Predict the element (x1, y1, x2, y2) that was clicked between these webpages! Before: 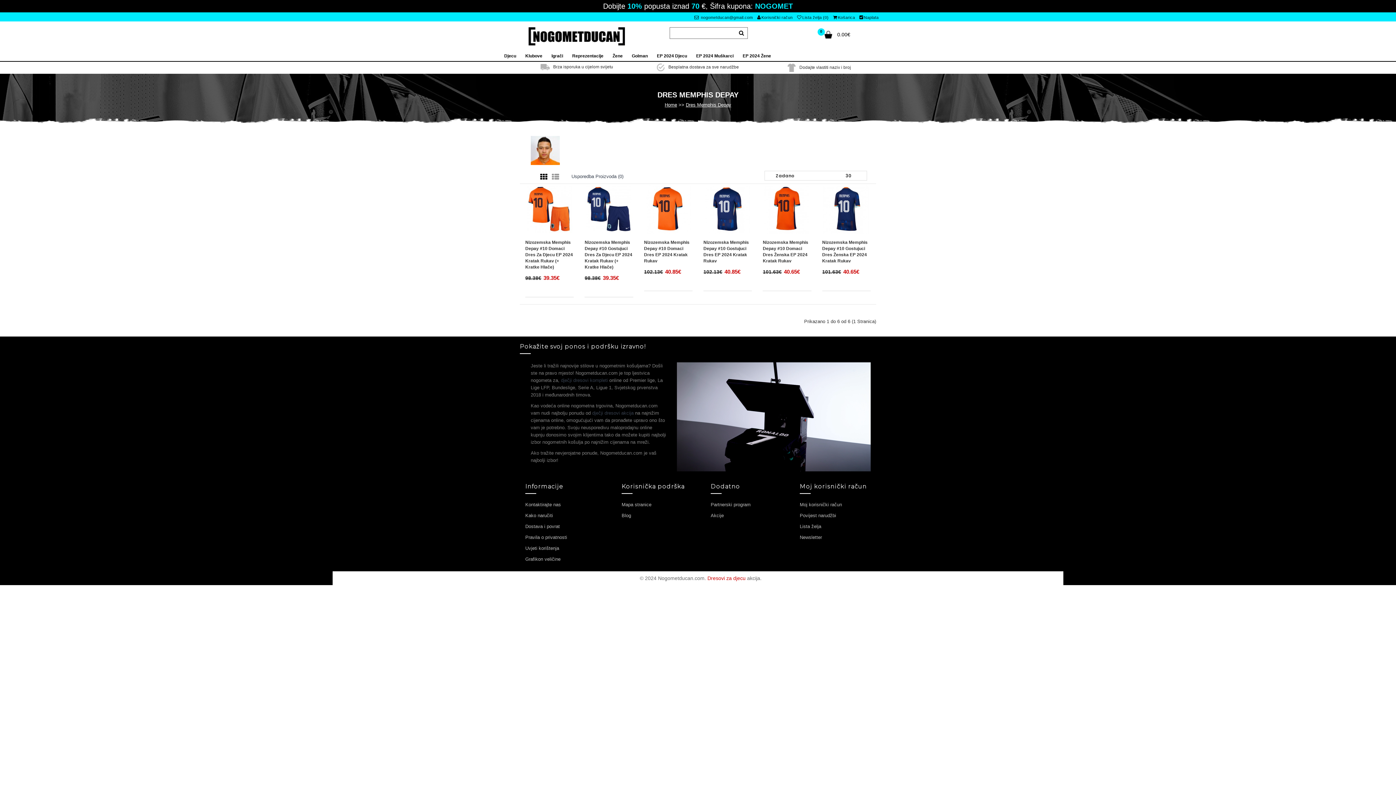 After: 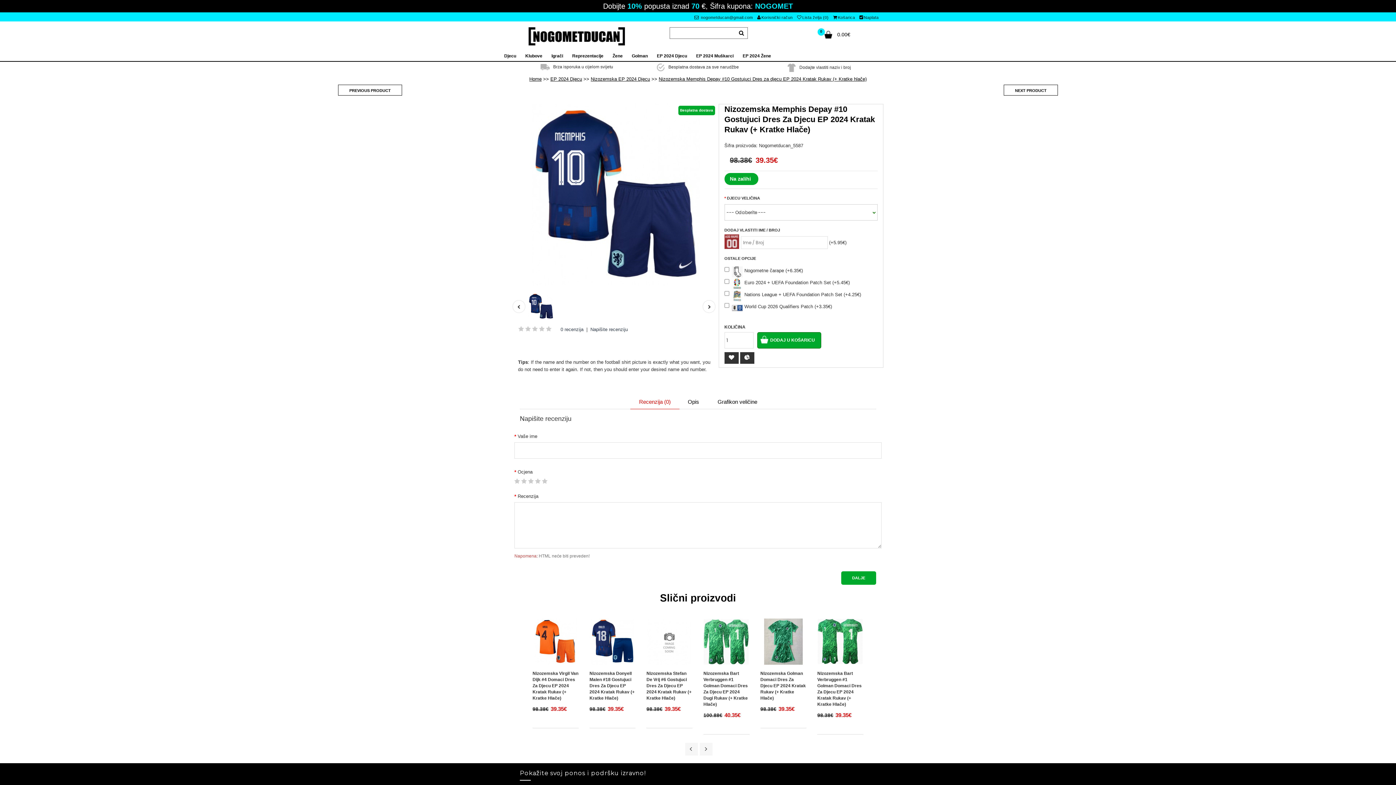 Action: bbox: (584, 229, 633, 235)